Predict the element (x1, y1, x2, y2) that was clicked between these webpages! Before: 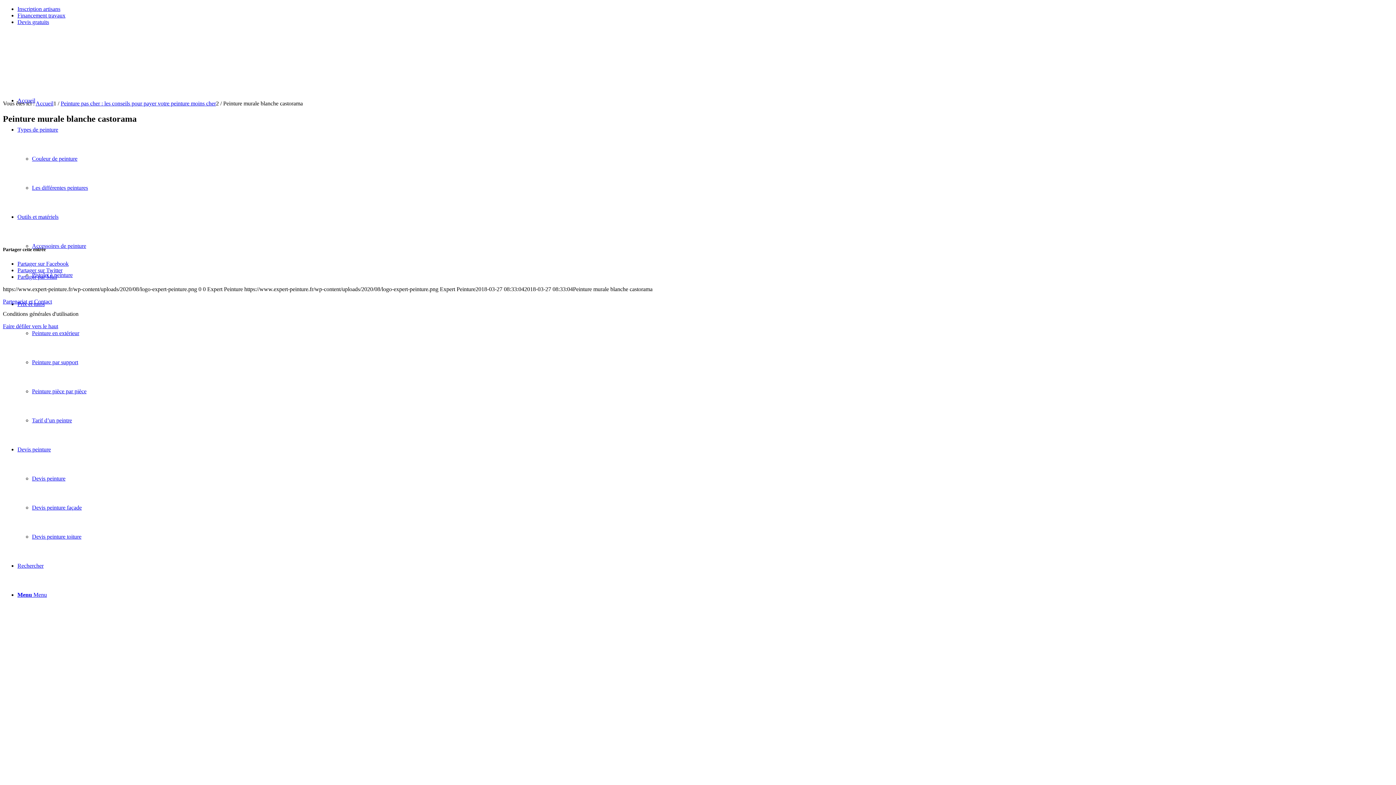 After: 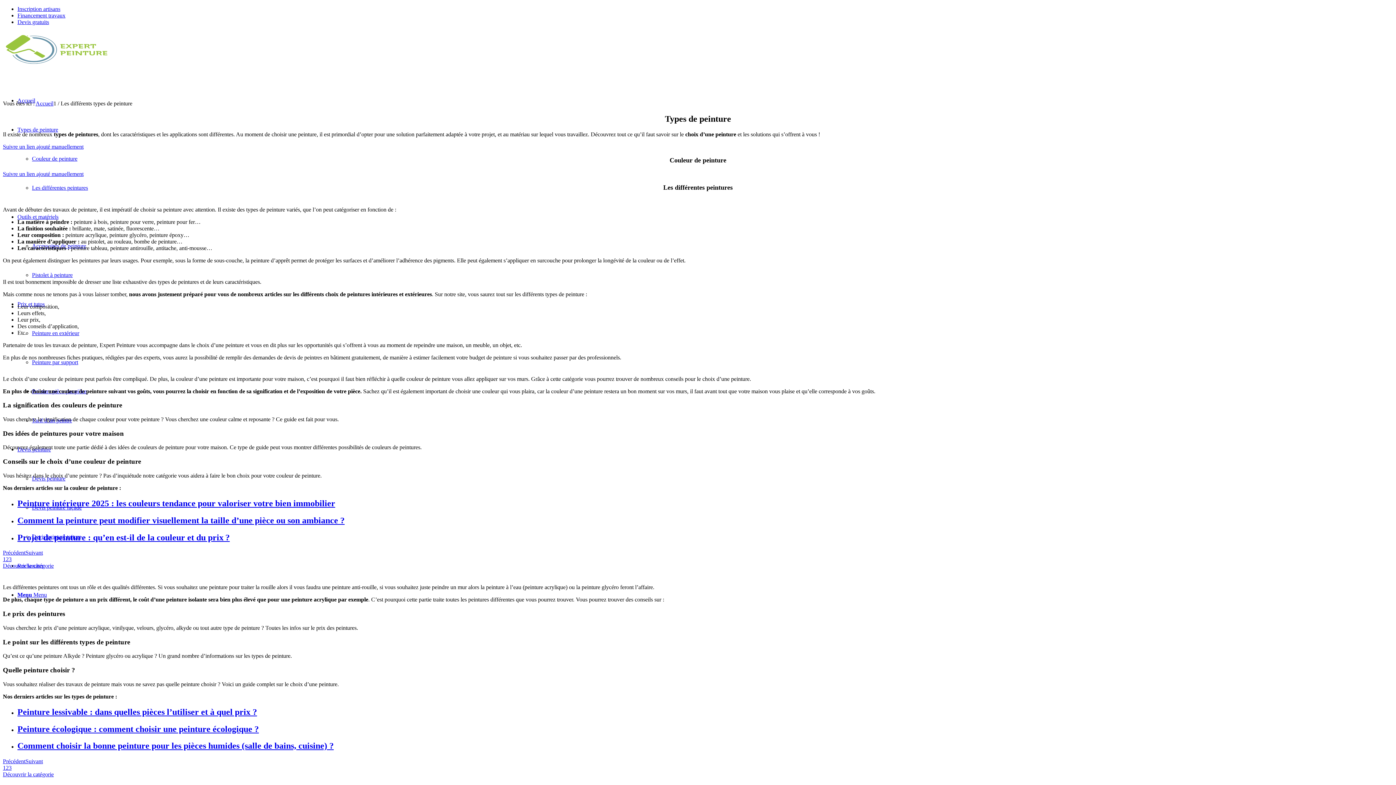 Action: label: Types de peinture bbox: (17, 126, 58, 132)